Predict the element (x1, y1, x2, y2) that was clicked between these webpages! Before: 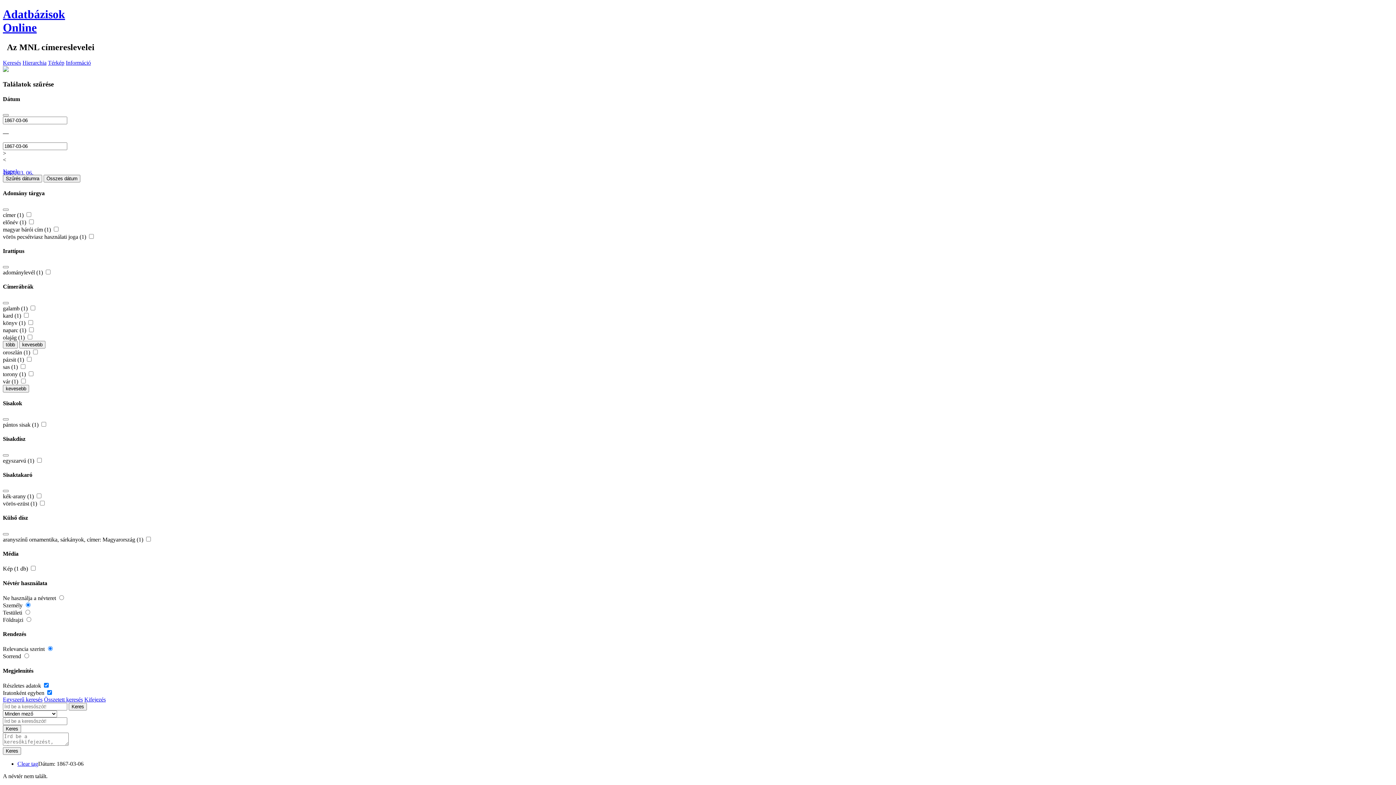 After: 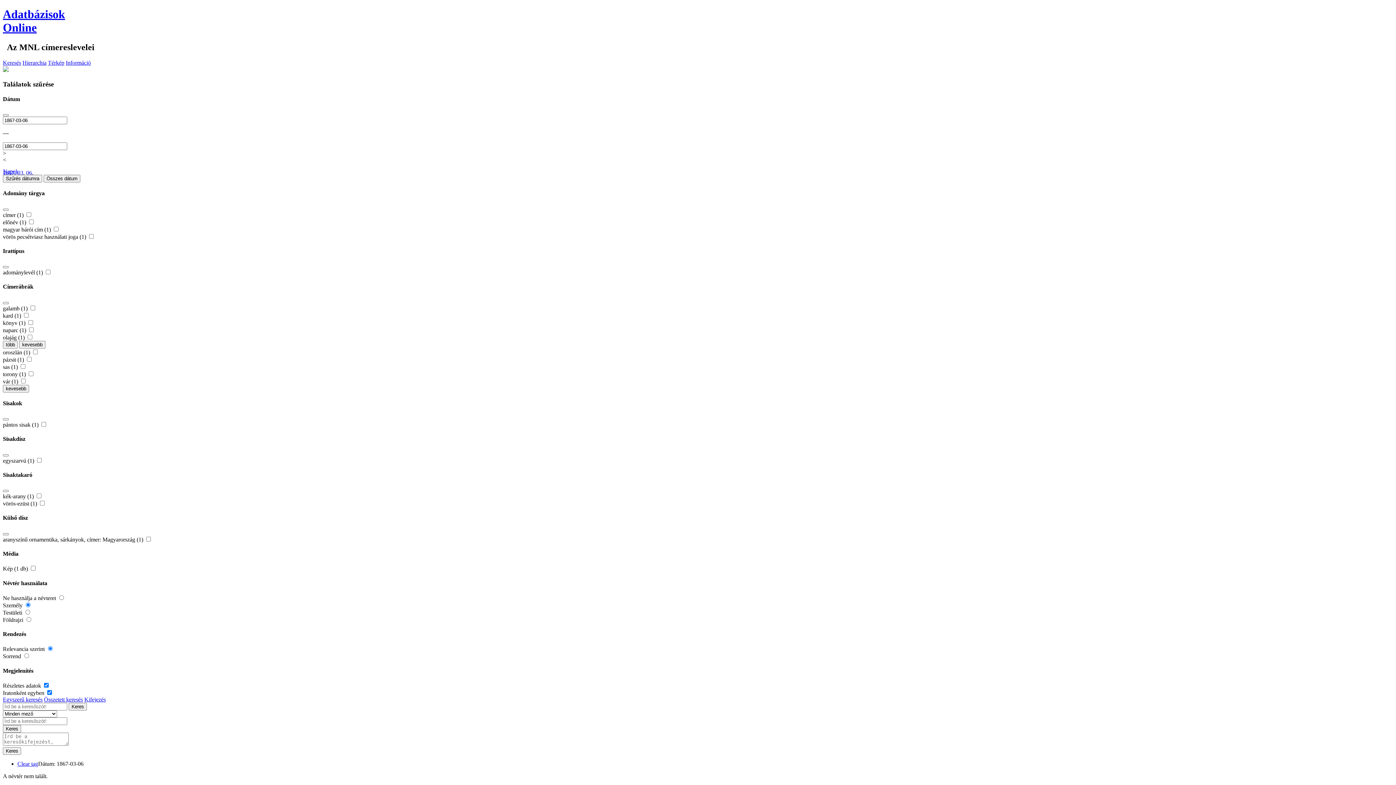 Action: label: Kifejezés bbox: (84, 696, 105, 702)